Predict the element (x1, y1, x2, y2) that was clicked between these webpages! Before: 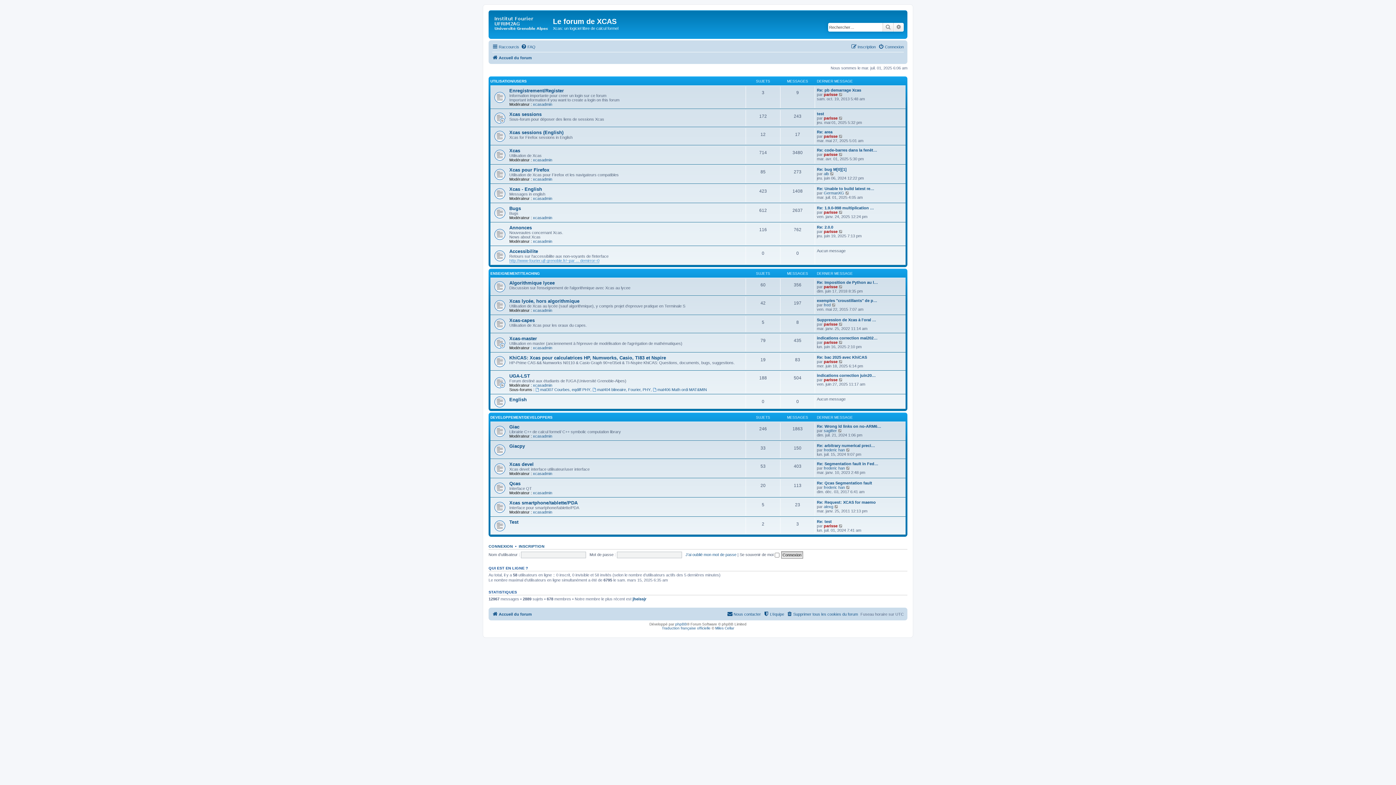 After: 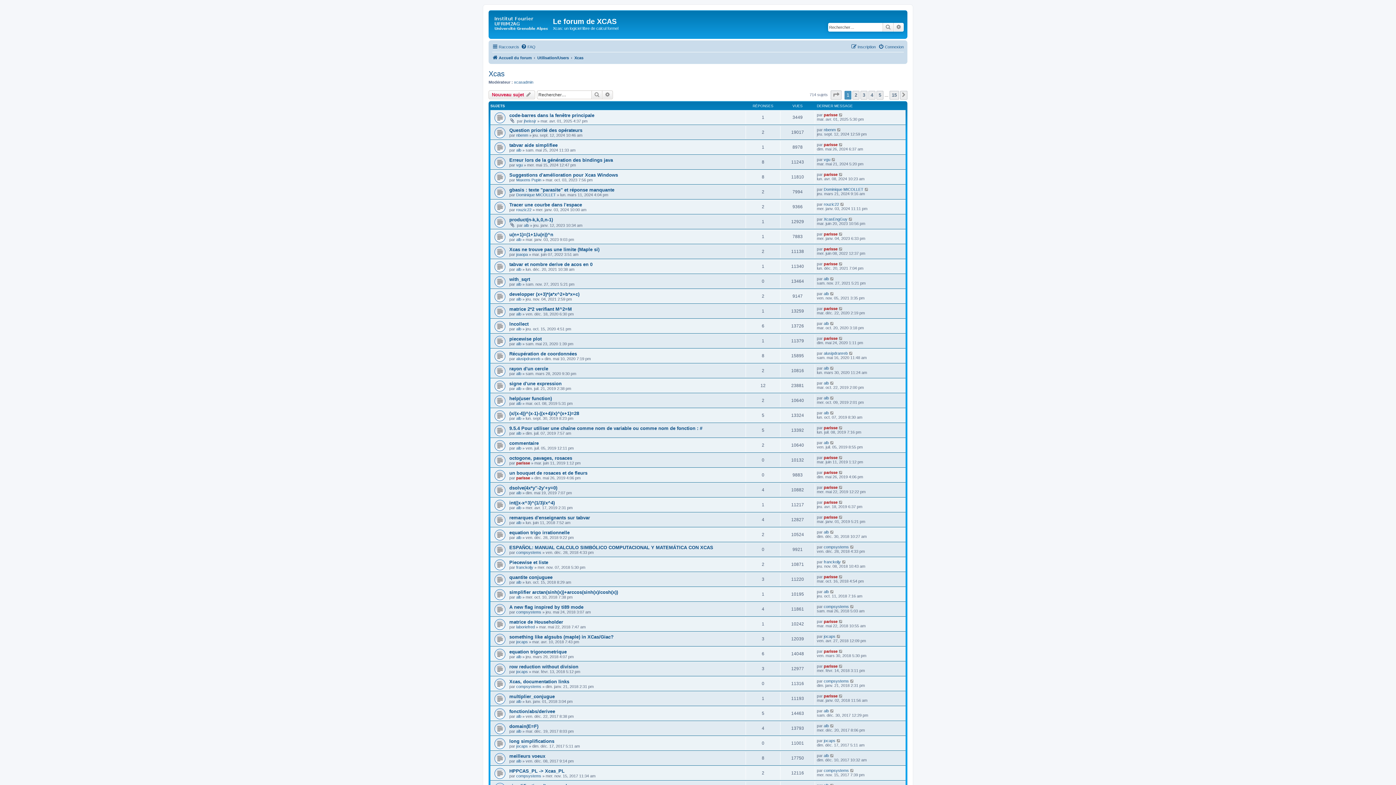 Action: bbox: (509, 148, 520, 153) label: Xcas